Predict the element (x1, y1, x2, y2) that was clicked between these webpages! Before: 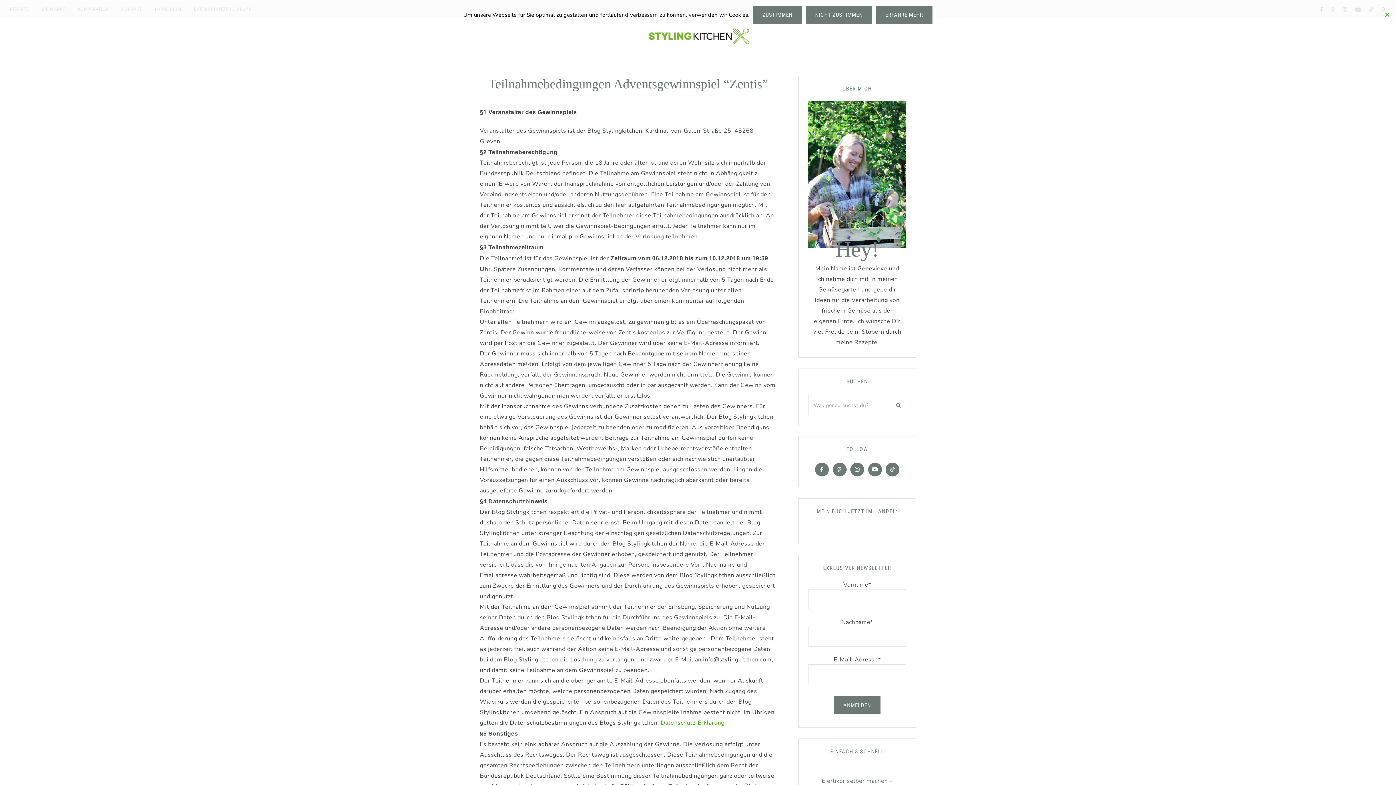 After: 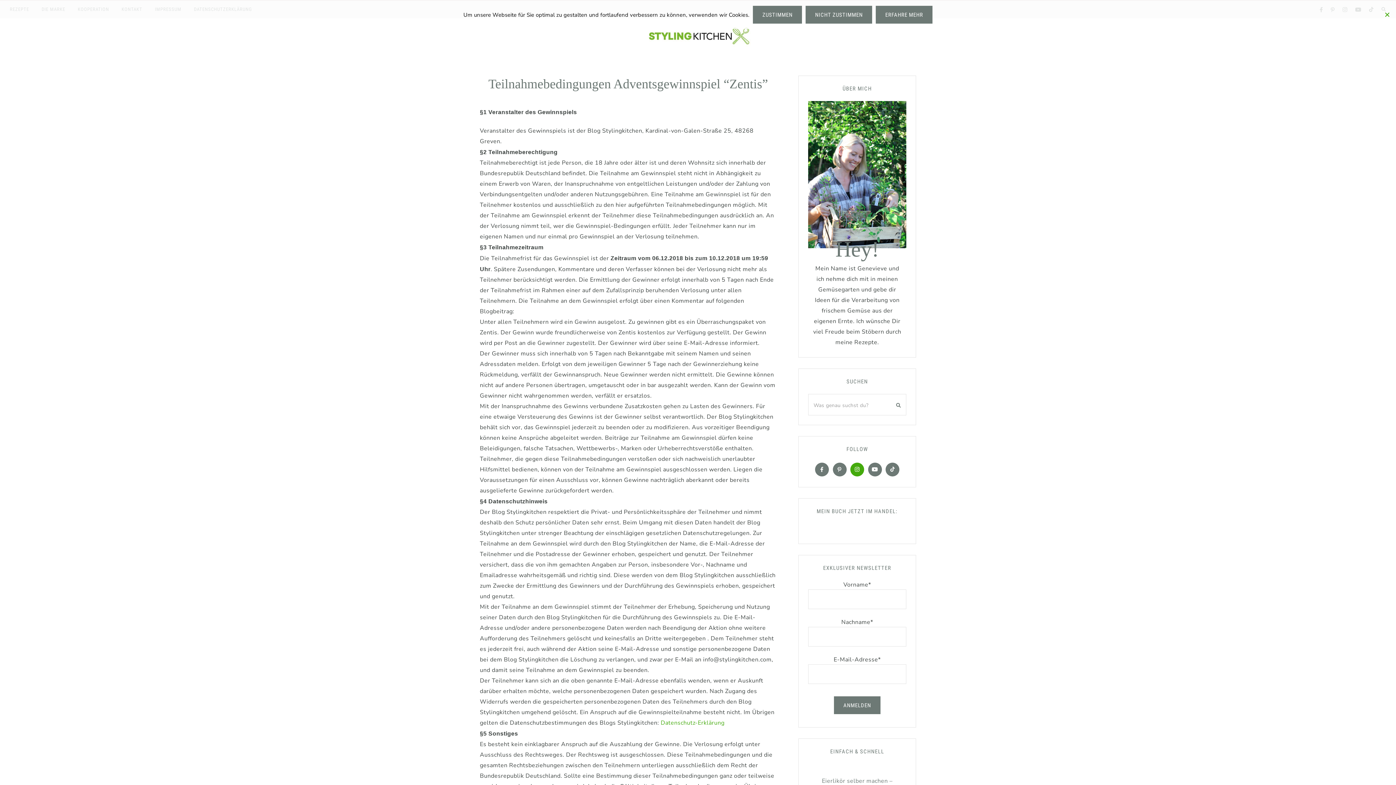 Action: bbox: (849, 465, 865, 473) label: Instagram